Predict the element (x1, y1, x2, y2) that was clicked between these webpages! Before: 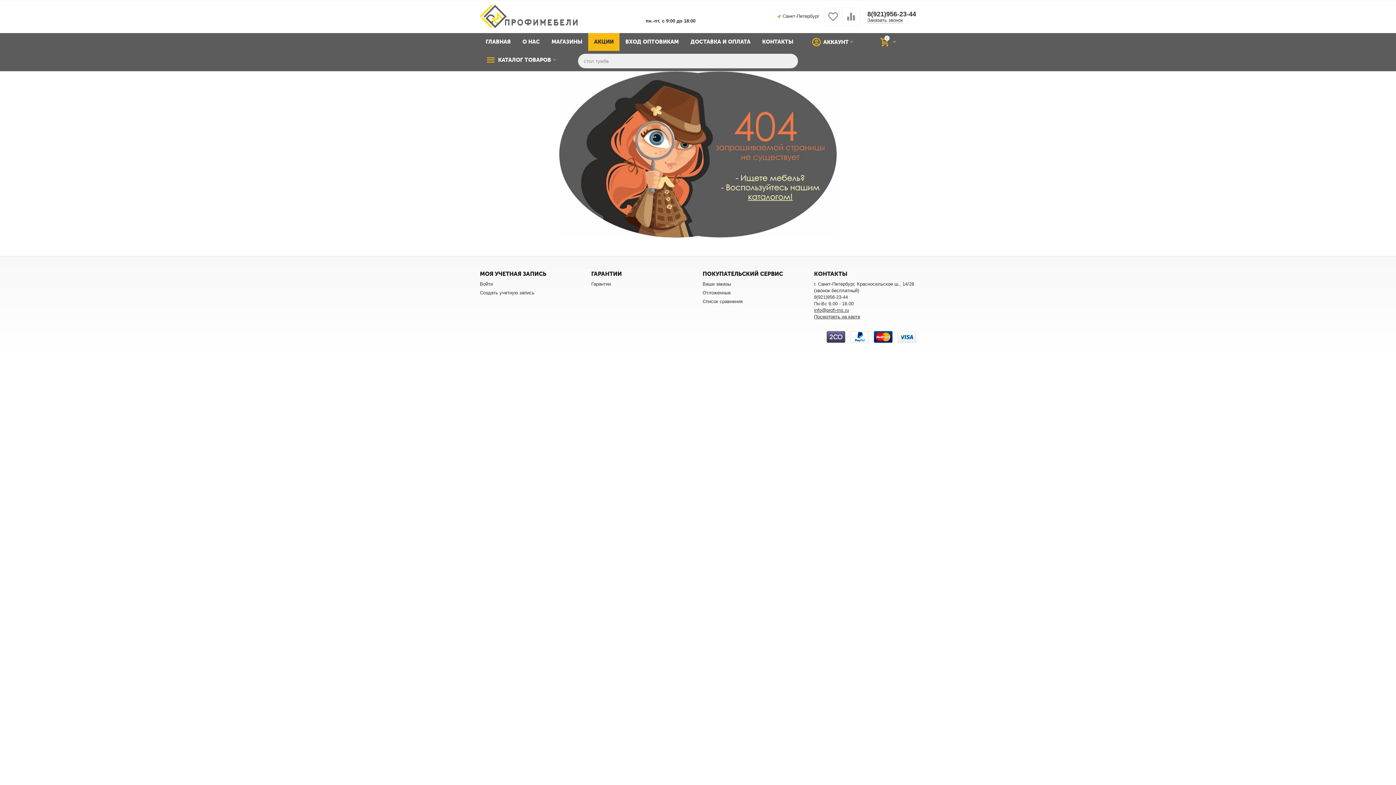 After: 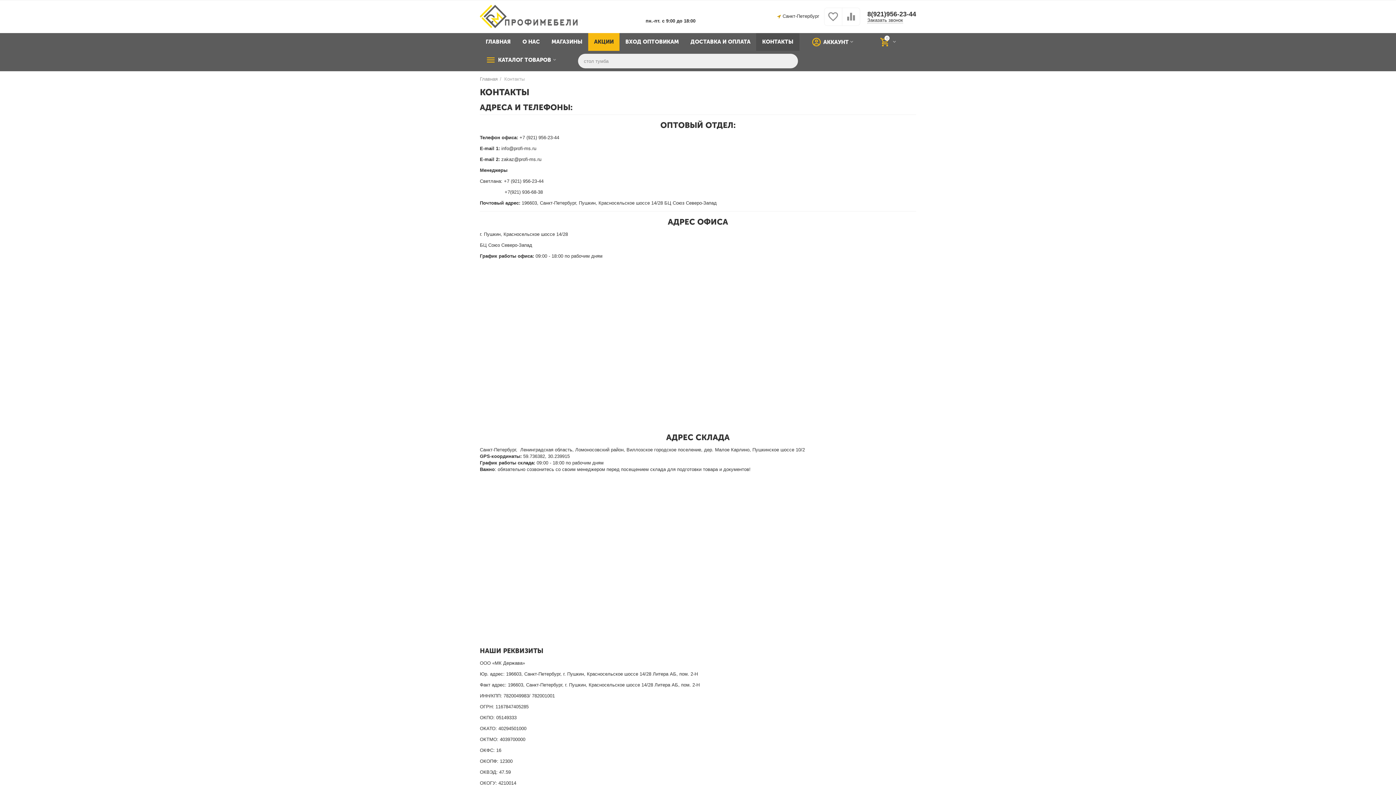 Action: bbox: (814, 314, 860, 319) label: Посмотреть на карте